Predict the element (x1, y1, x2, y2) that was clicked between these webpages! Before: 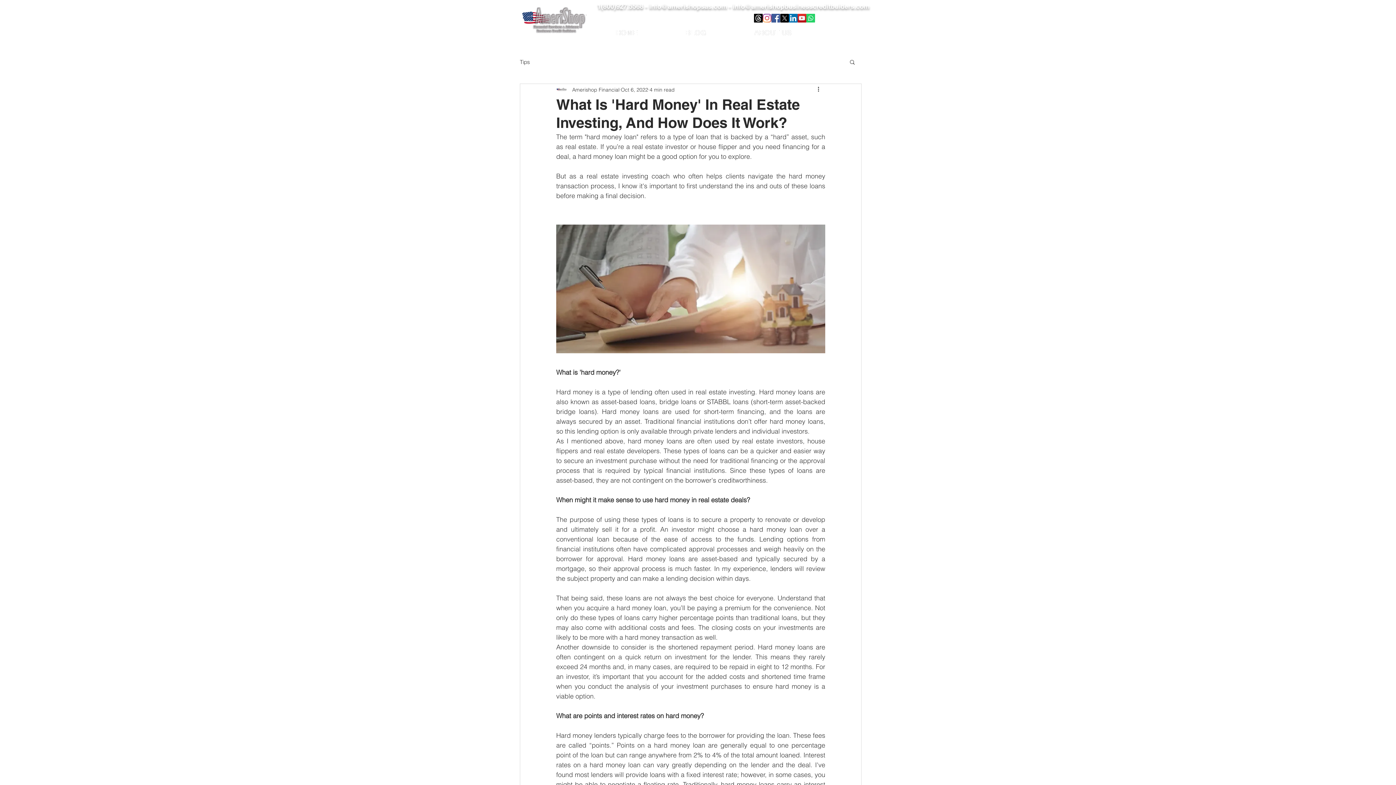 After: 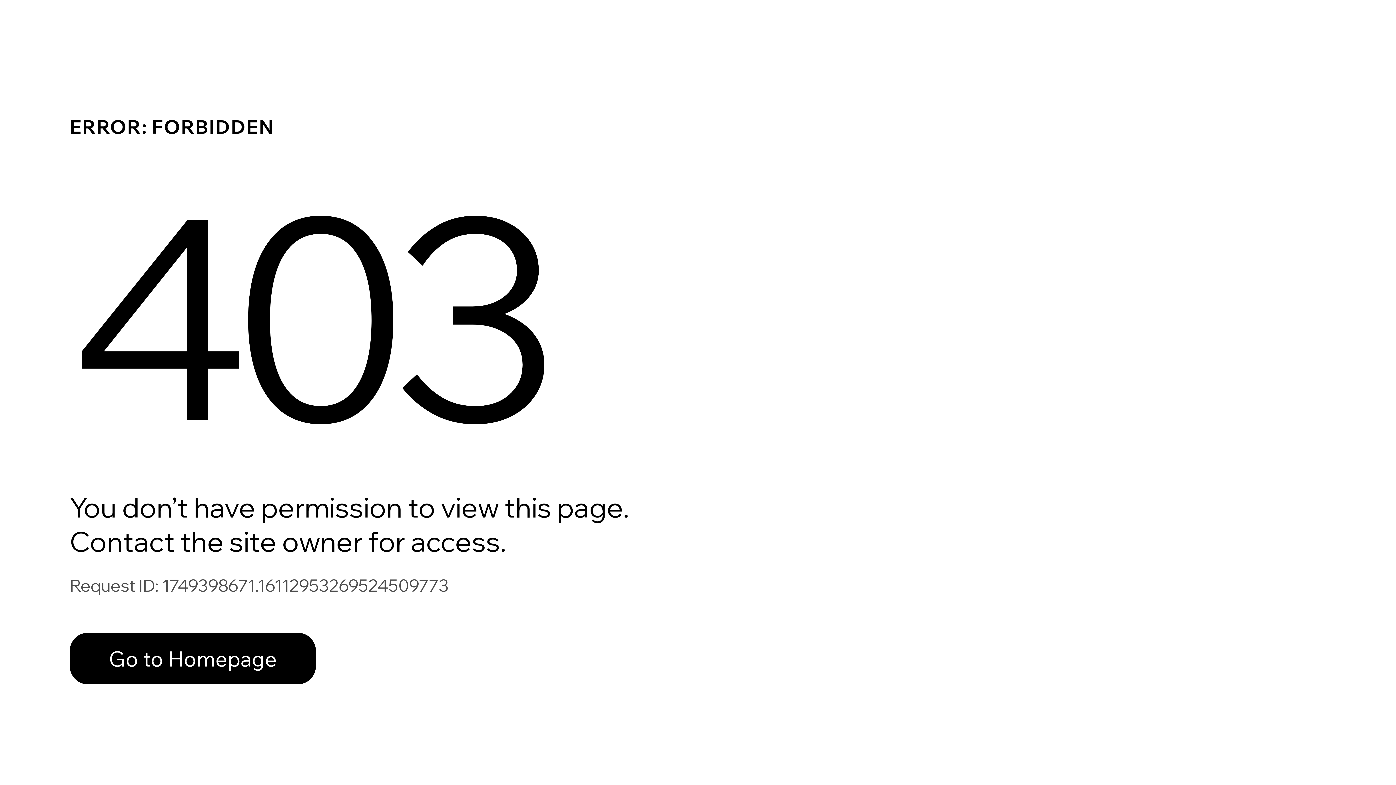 Action: bbox: (572, 86, 619, 93) label: Amerishop Financial